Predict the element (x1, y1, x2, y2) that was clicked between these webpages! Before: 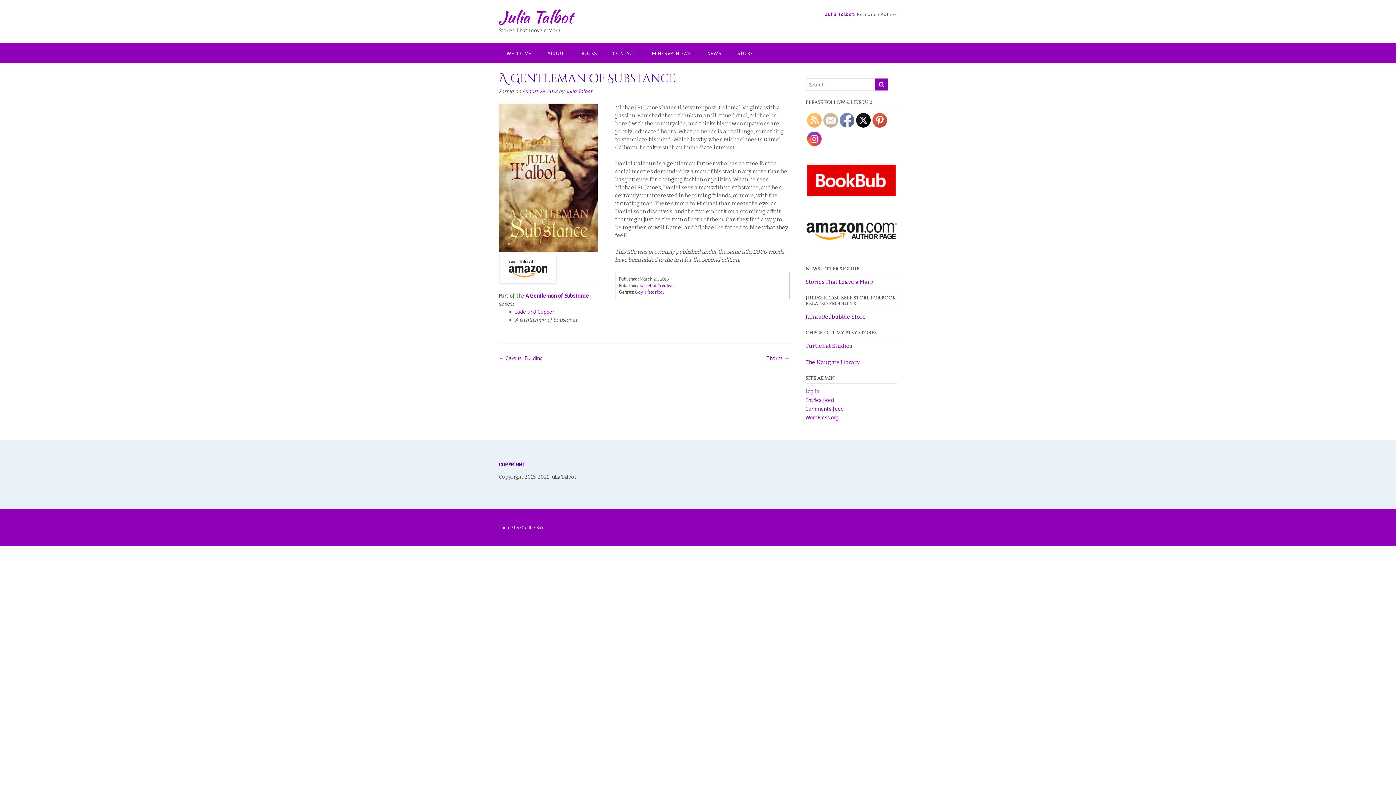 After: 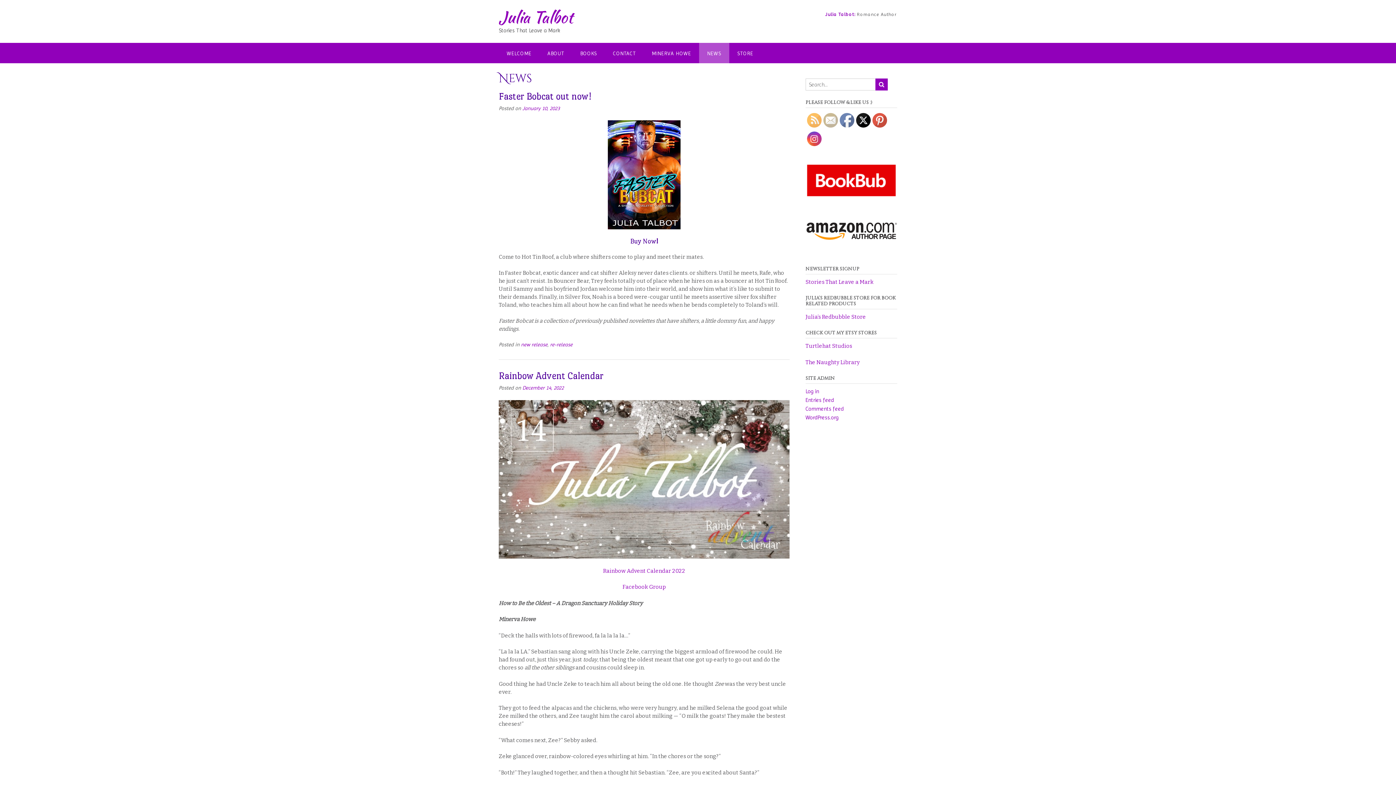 Action: label: NEWS bbox: (699, 42, 729, 63)